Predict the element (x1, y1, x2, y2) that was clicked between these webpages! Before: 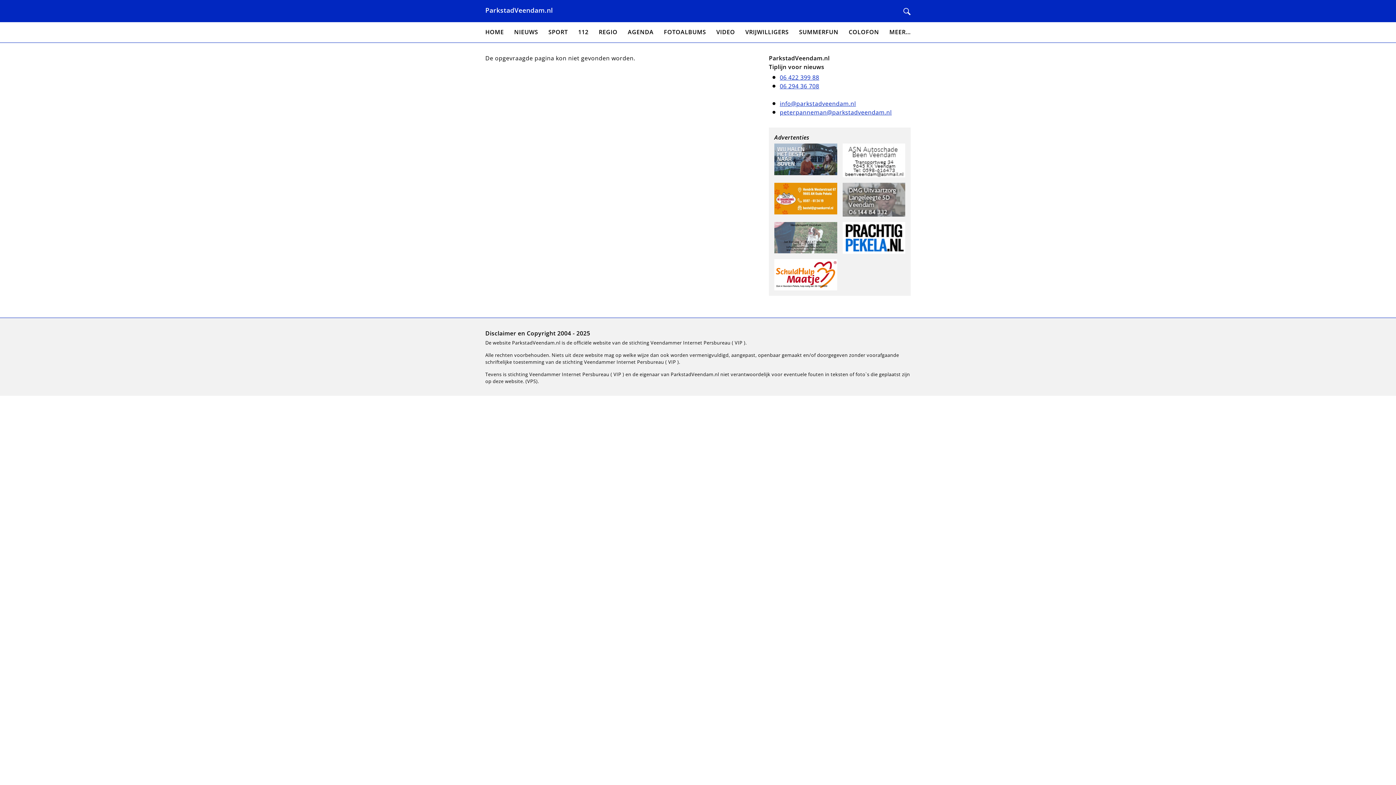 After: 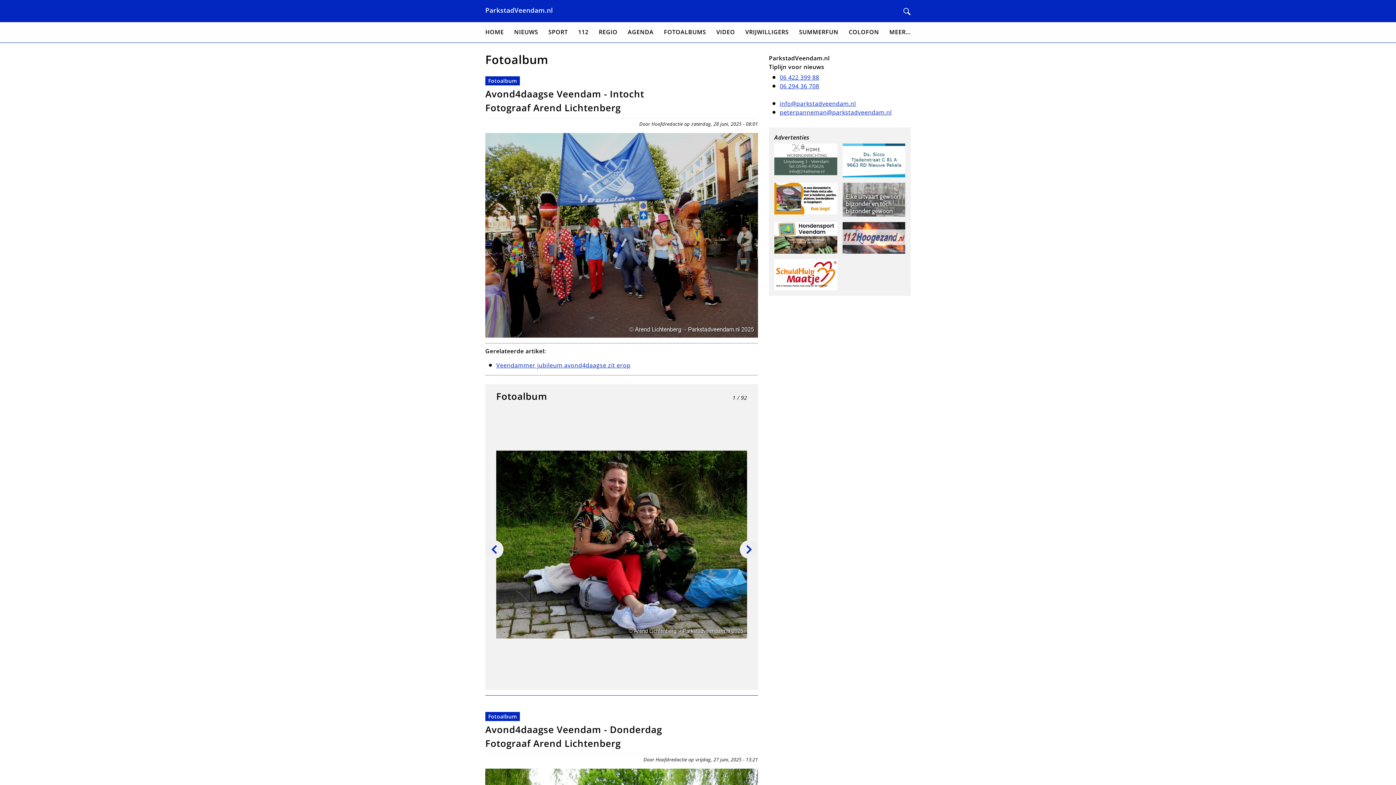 Action: label: FOTOALBUMS bbox: (664, 27, 706, 37)